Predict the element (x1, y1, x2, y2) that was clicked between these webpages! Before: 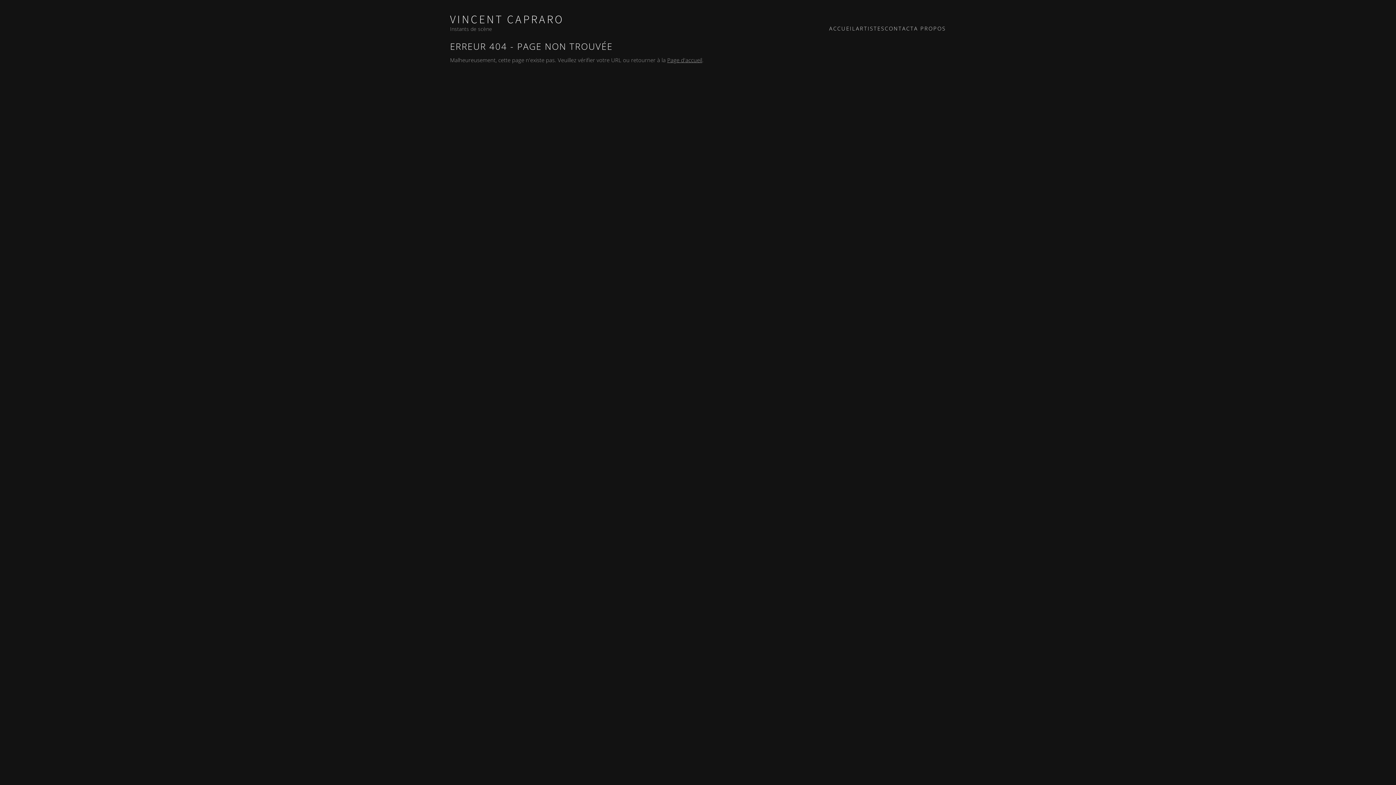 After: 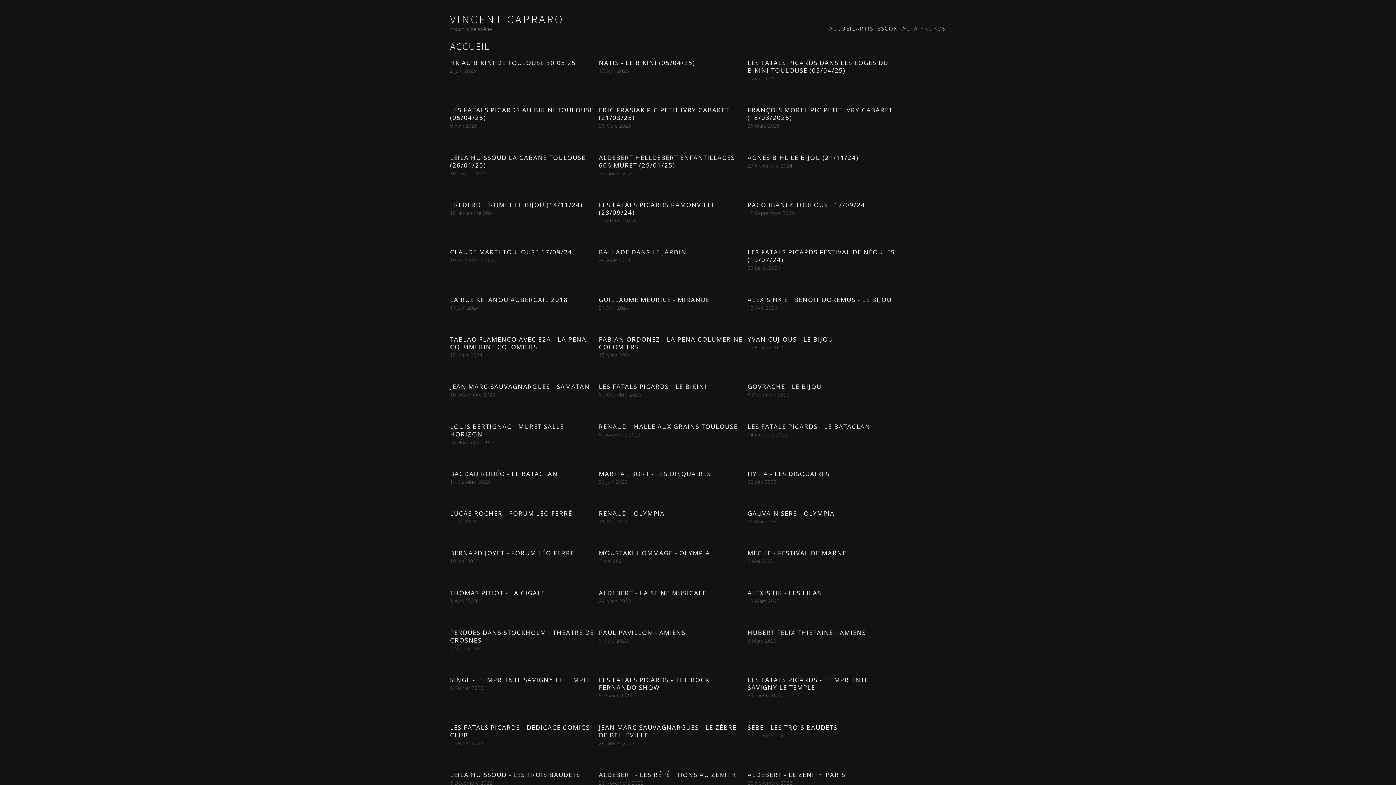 Action: label: VINCENT CAPRARO bbox: (450, 11, 564, 28)